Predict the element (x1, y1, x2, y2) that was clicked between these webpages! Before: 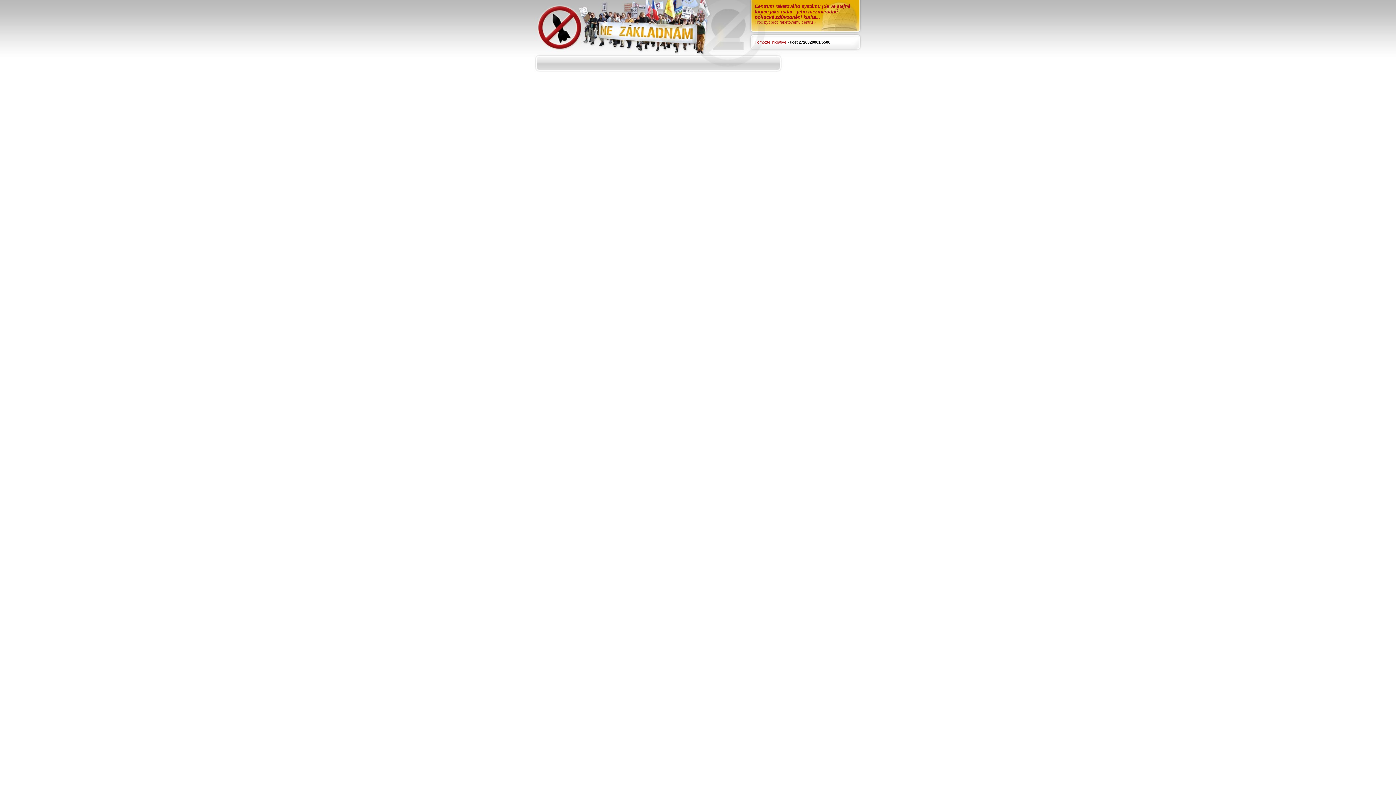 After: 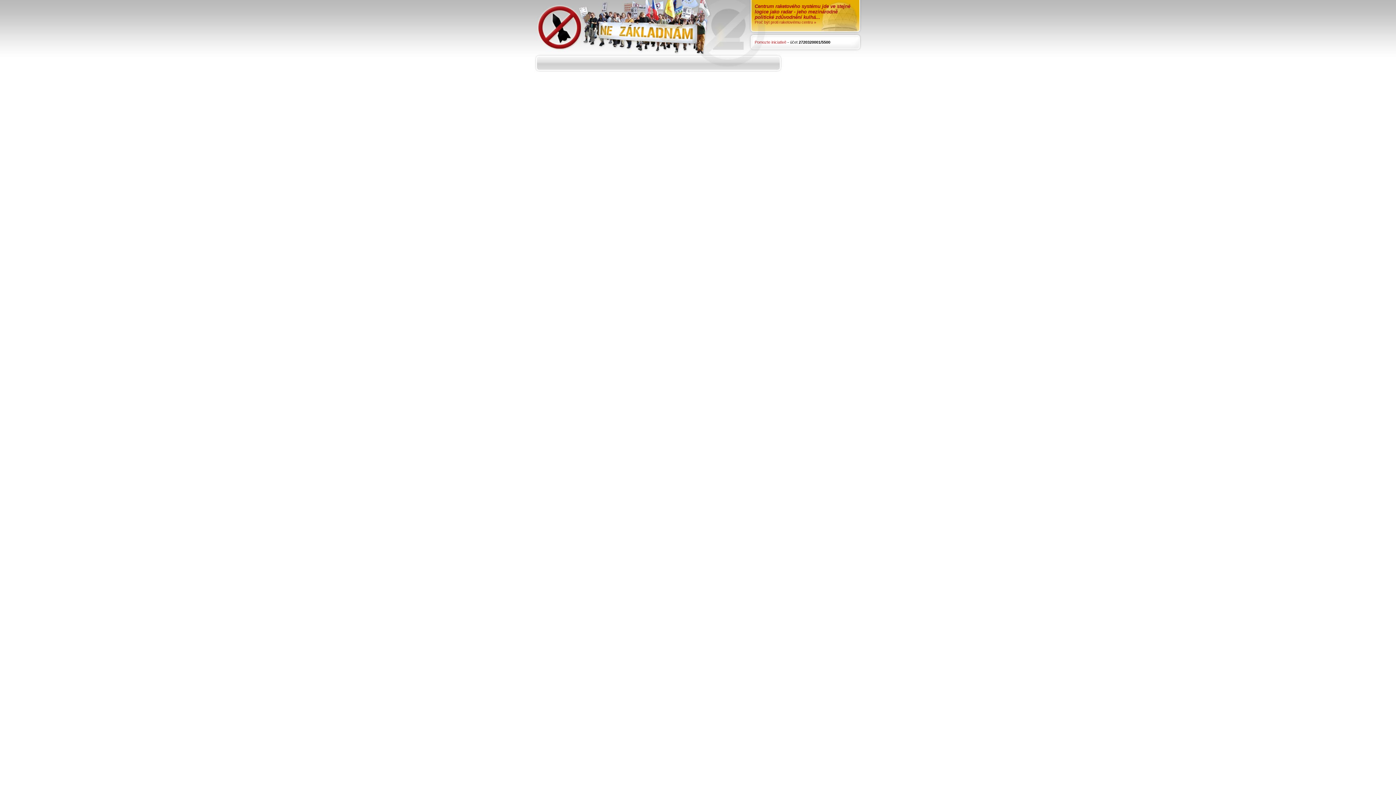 Action: label: Proč být proti raketovému centru » bbox: (754, 20, 816, 24)